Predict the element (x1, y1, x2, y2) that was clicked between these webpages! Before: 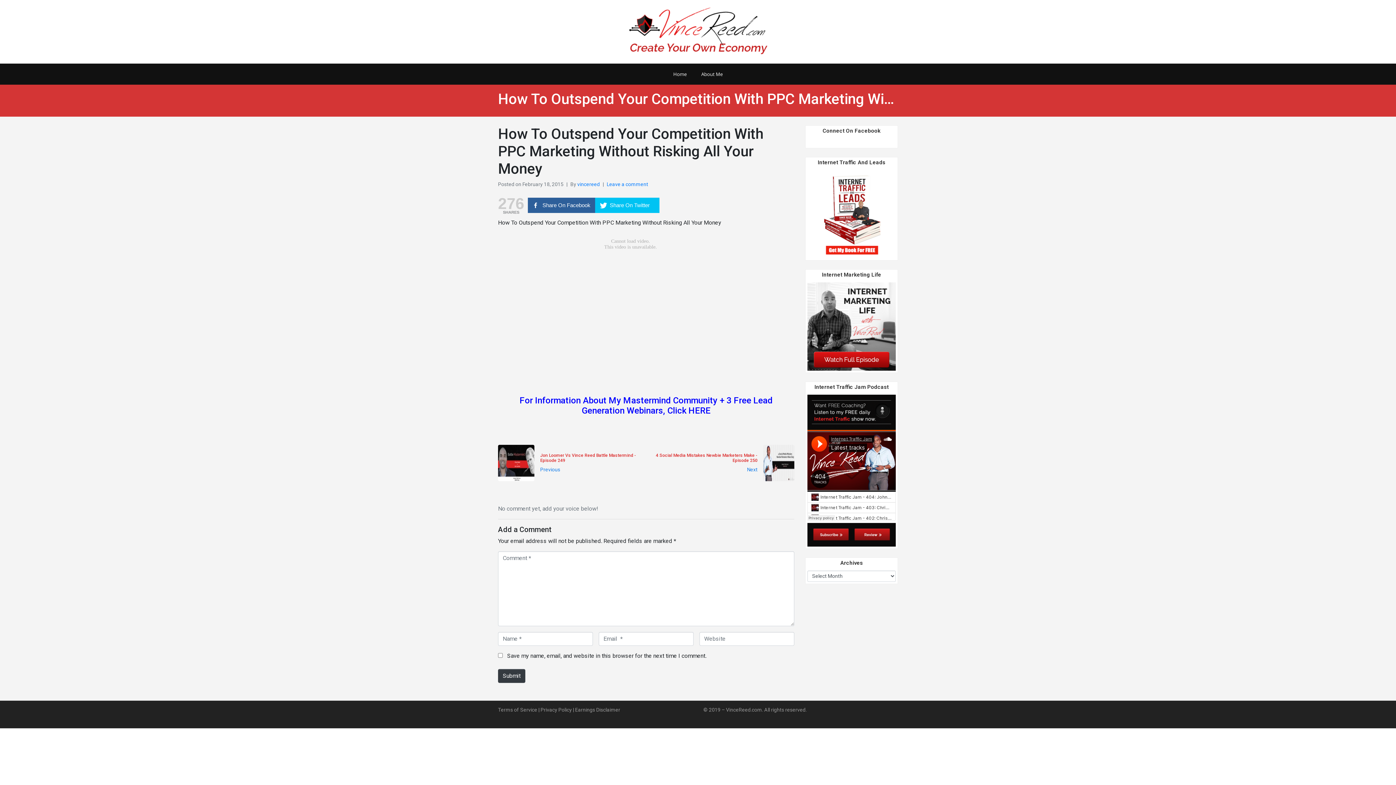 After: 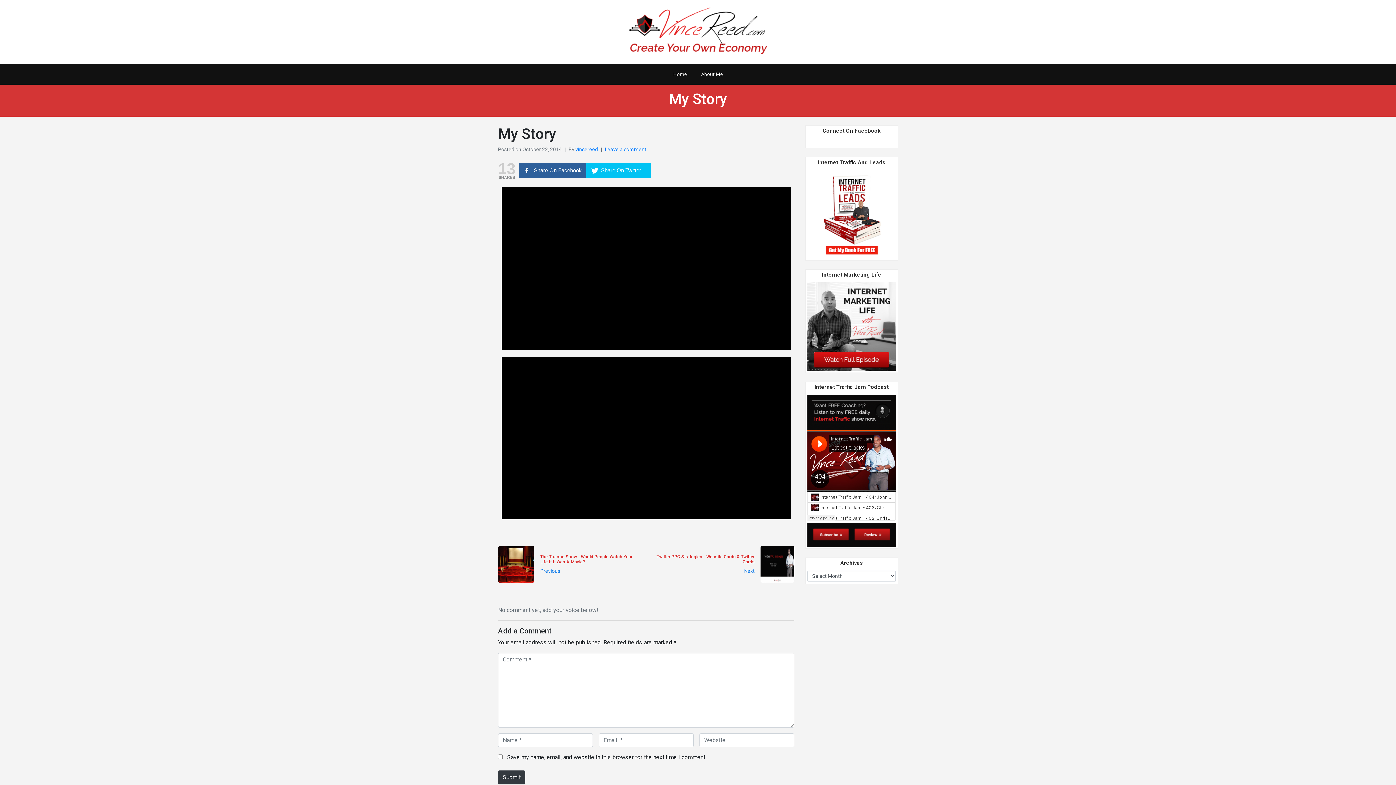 Action: bbox: (694, 67, 730, 81) label: About Me